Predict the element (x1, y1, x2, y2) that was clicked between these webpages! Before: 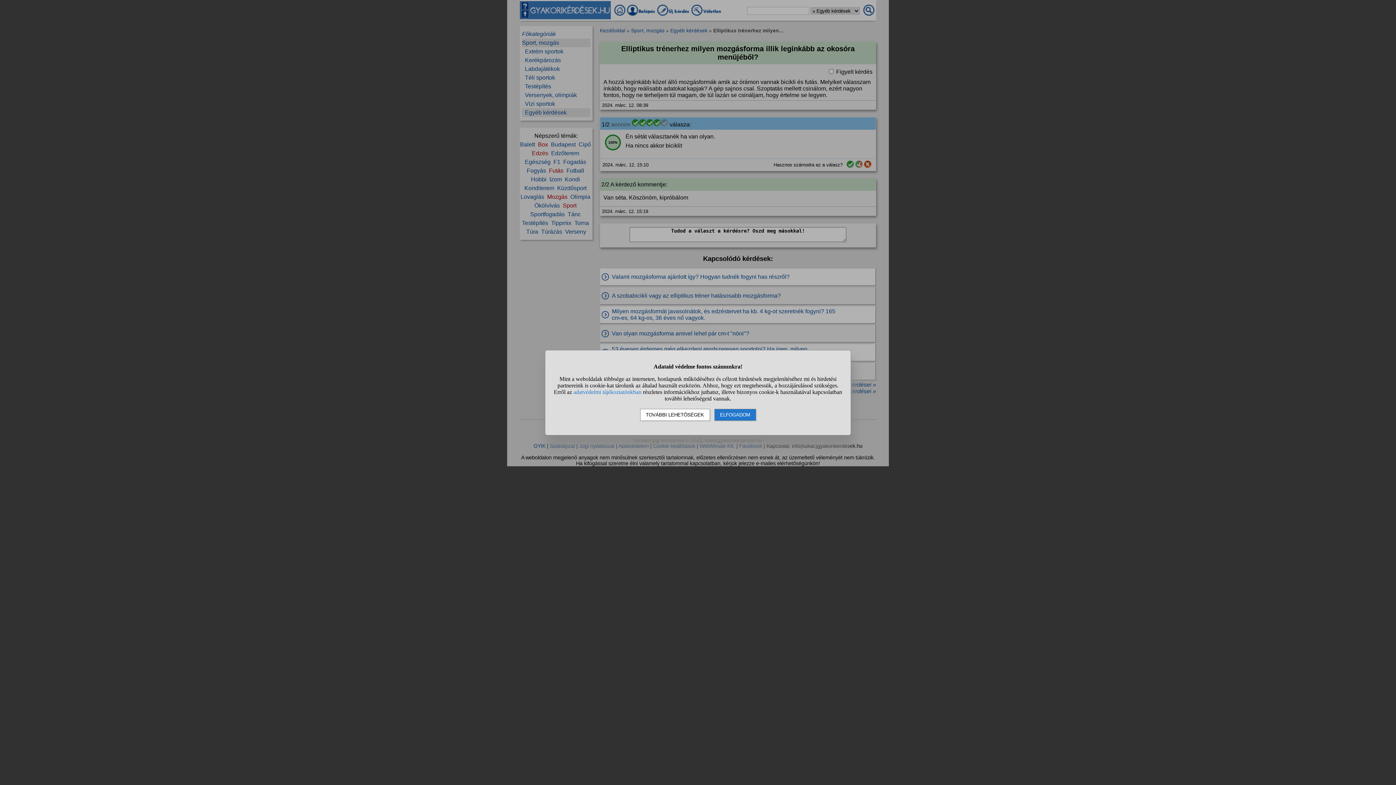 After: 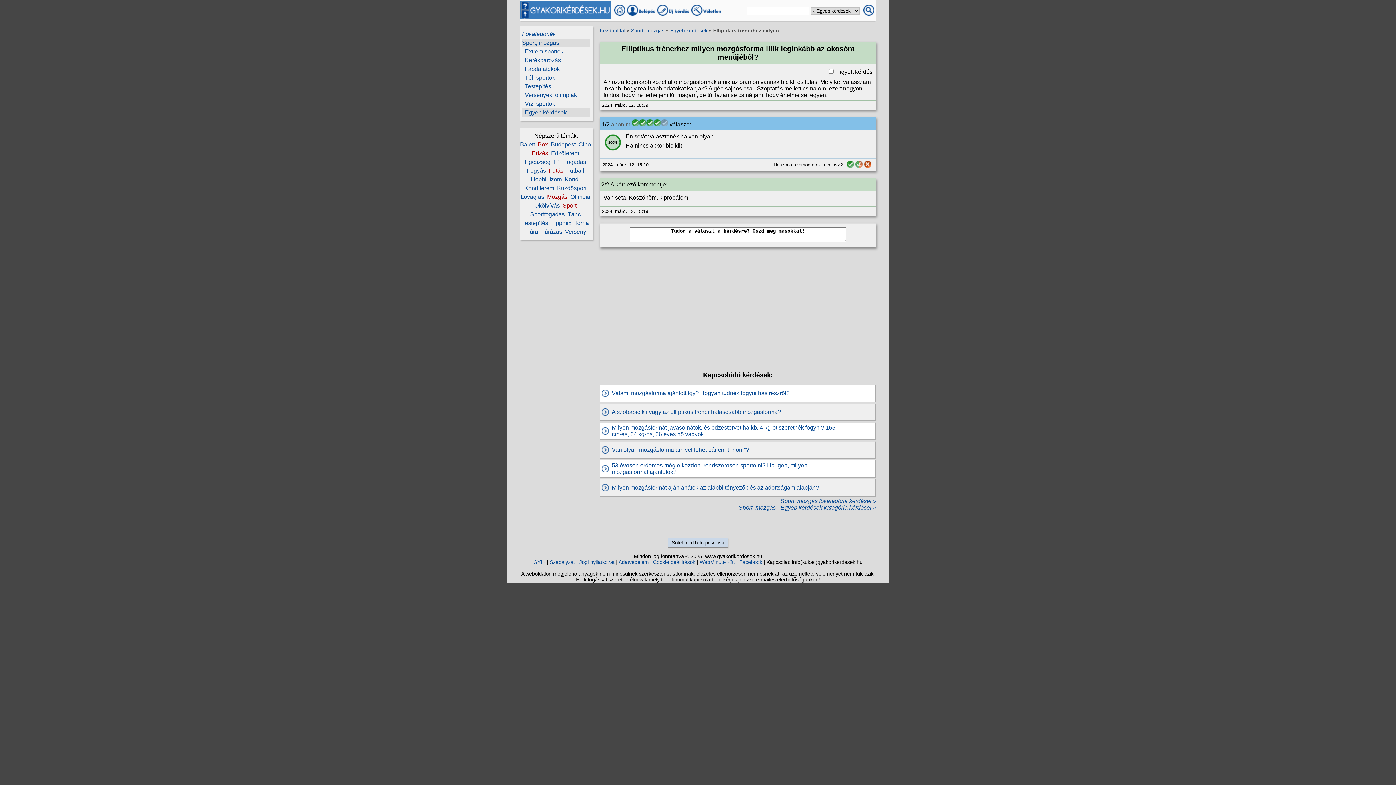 Action: bbox: (714, 408, 756, 420) label: ELFOGADOM